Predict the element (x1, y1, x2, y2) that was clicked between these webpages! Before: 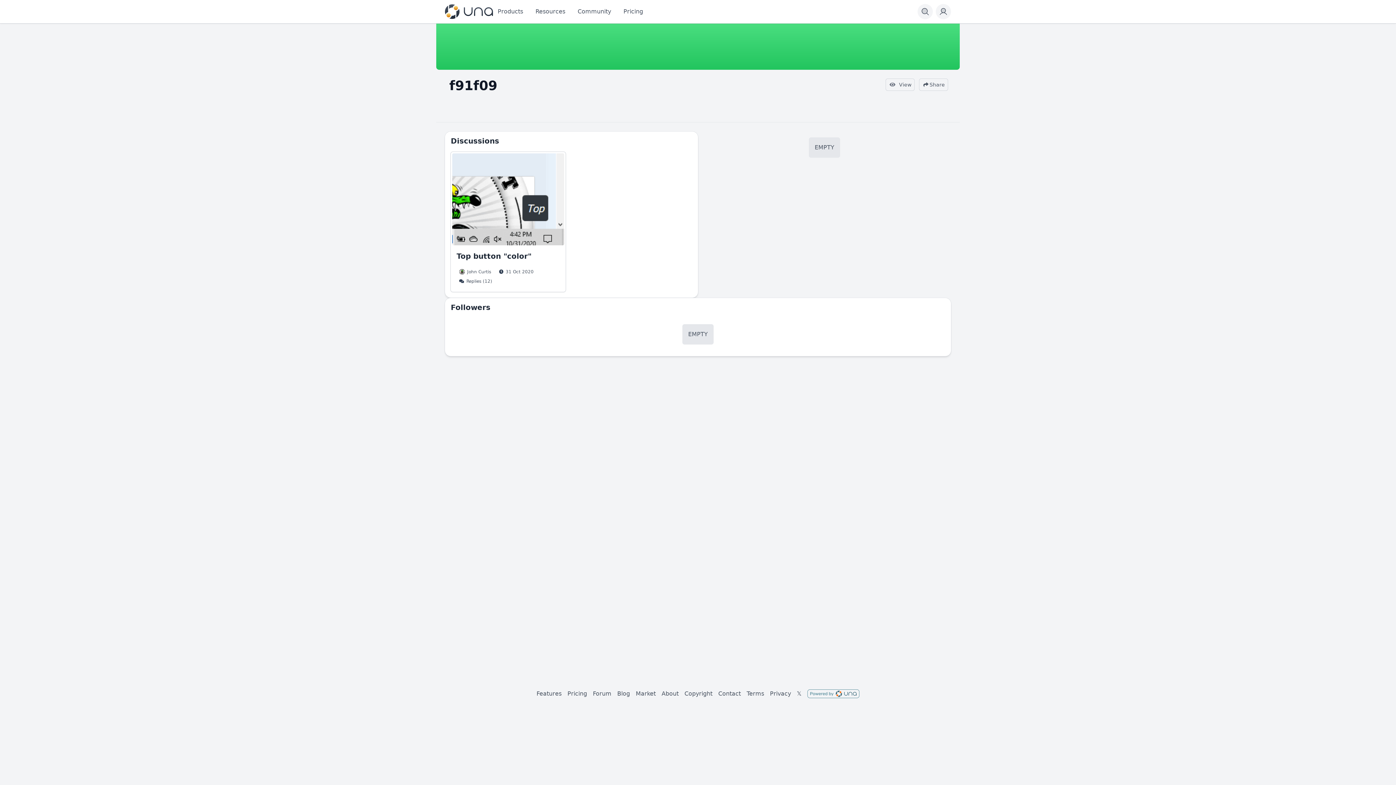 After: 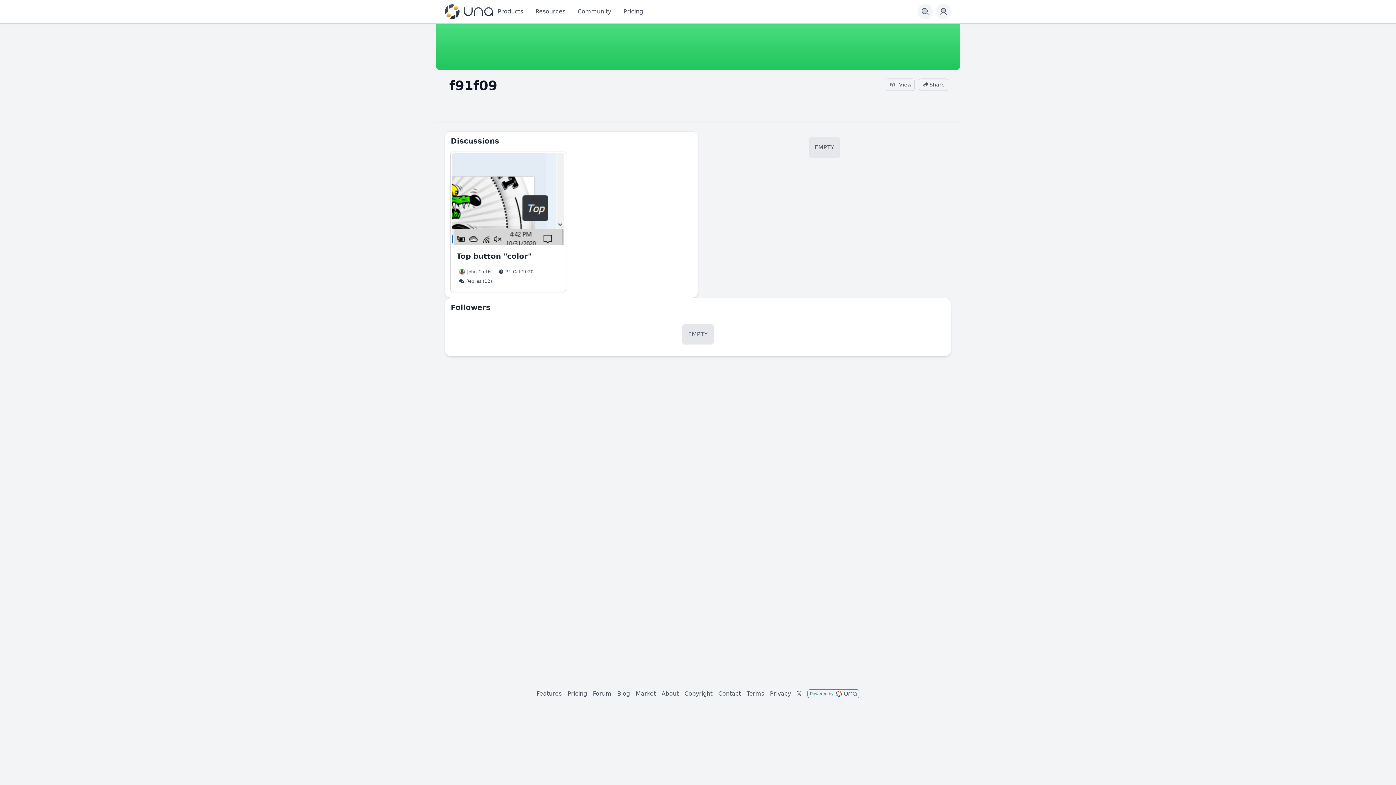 Action: bbox: (807, 689, 859, 698)